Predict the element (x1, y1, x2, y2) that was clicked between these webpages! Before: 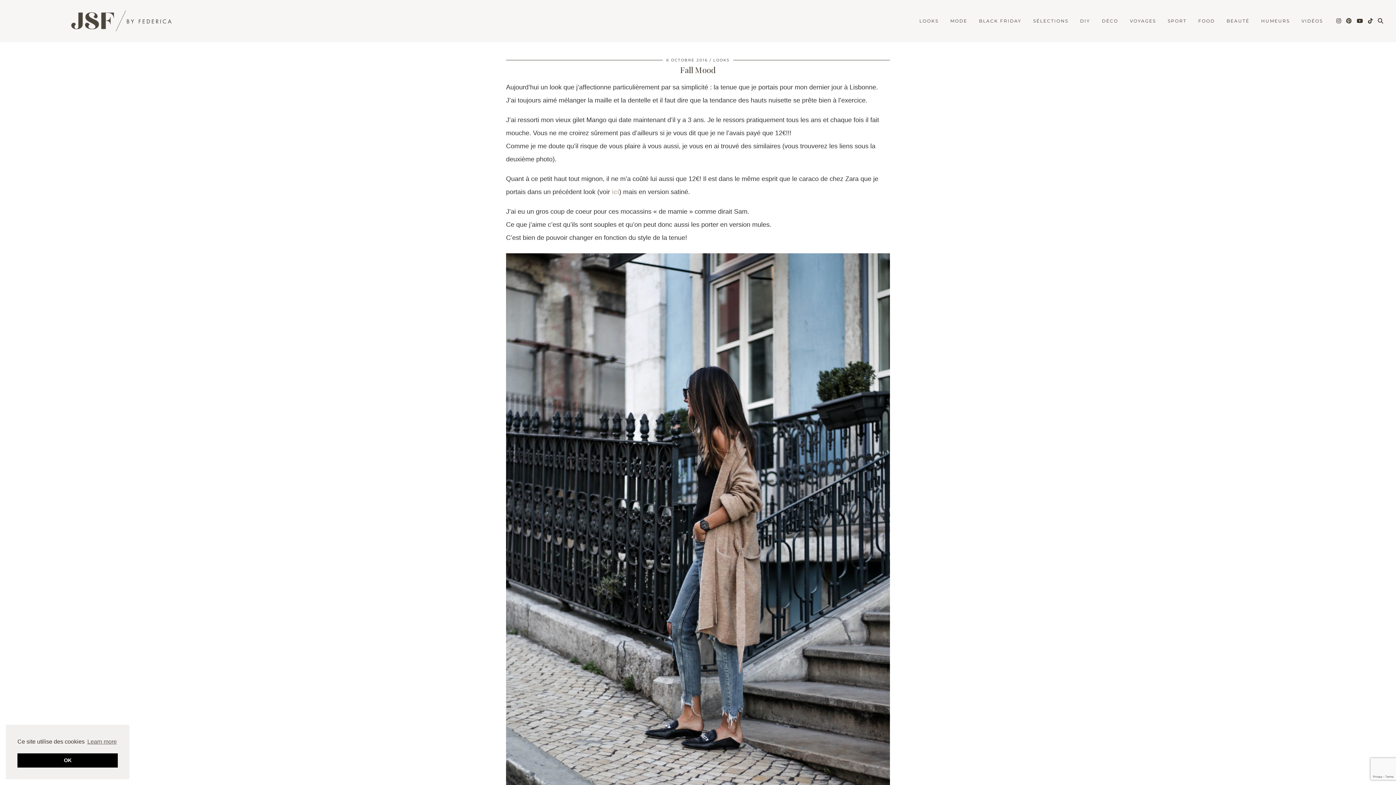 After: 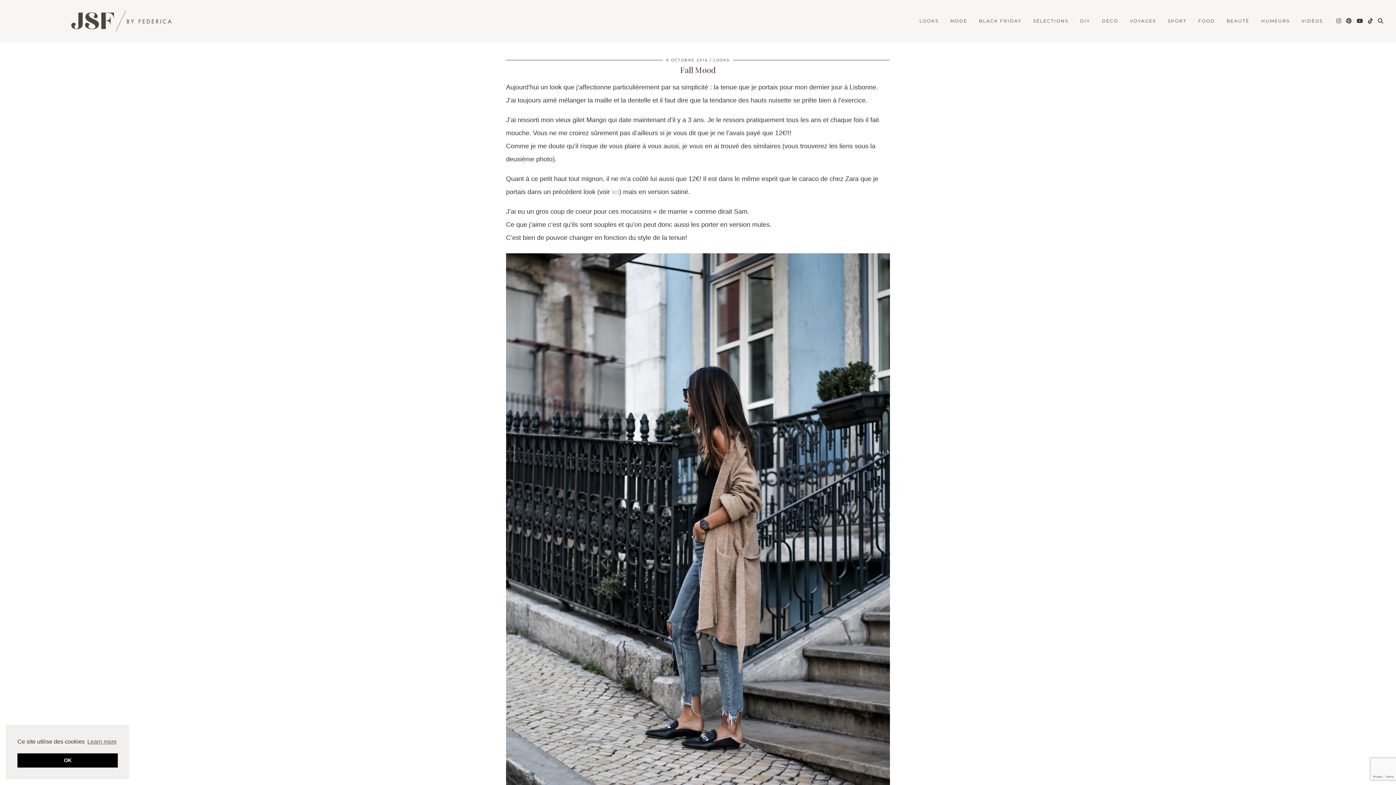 Action: label: Instagram bbox: (1336, 14, 1342, 28)